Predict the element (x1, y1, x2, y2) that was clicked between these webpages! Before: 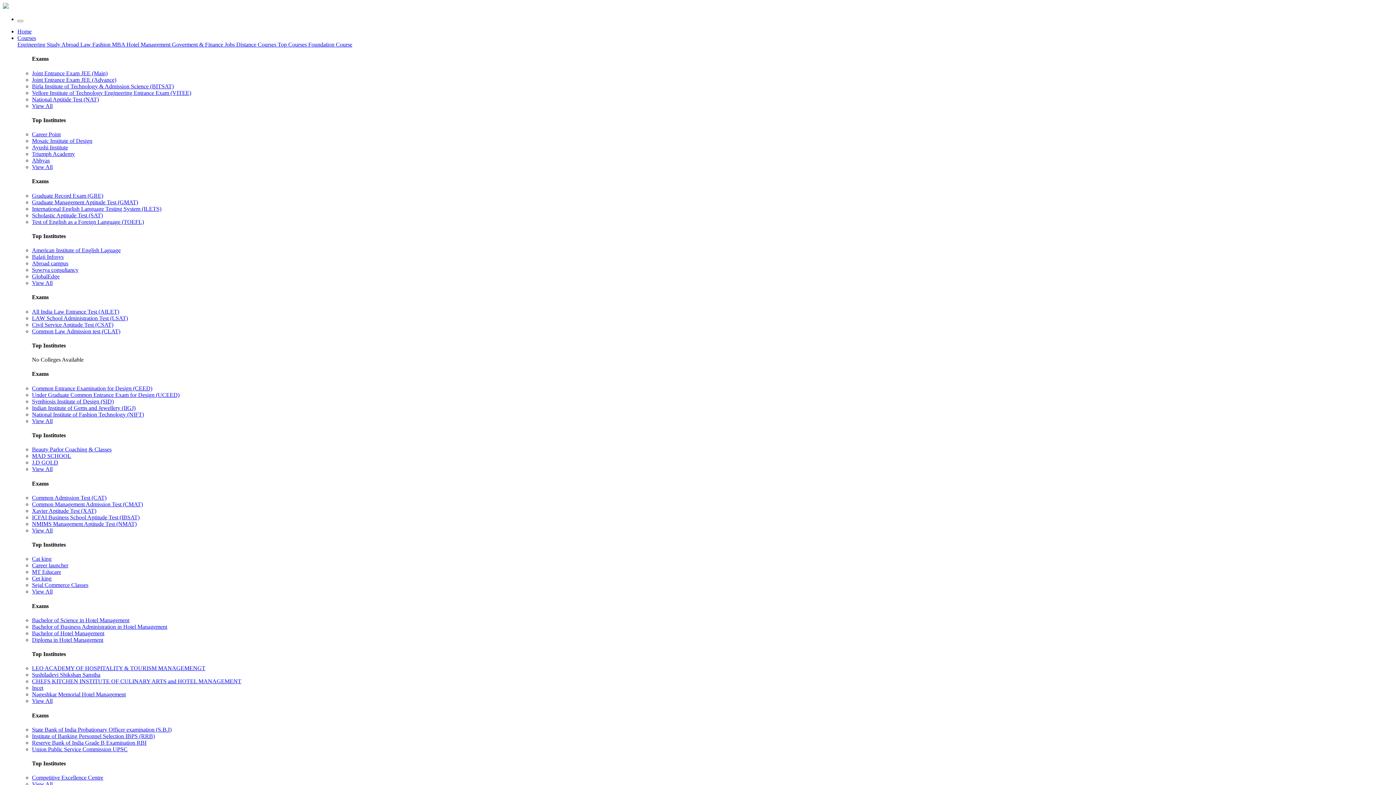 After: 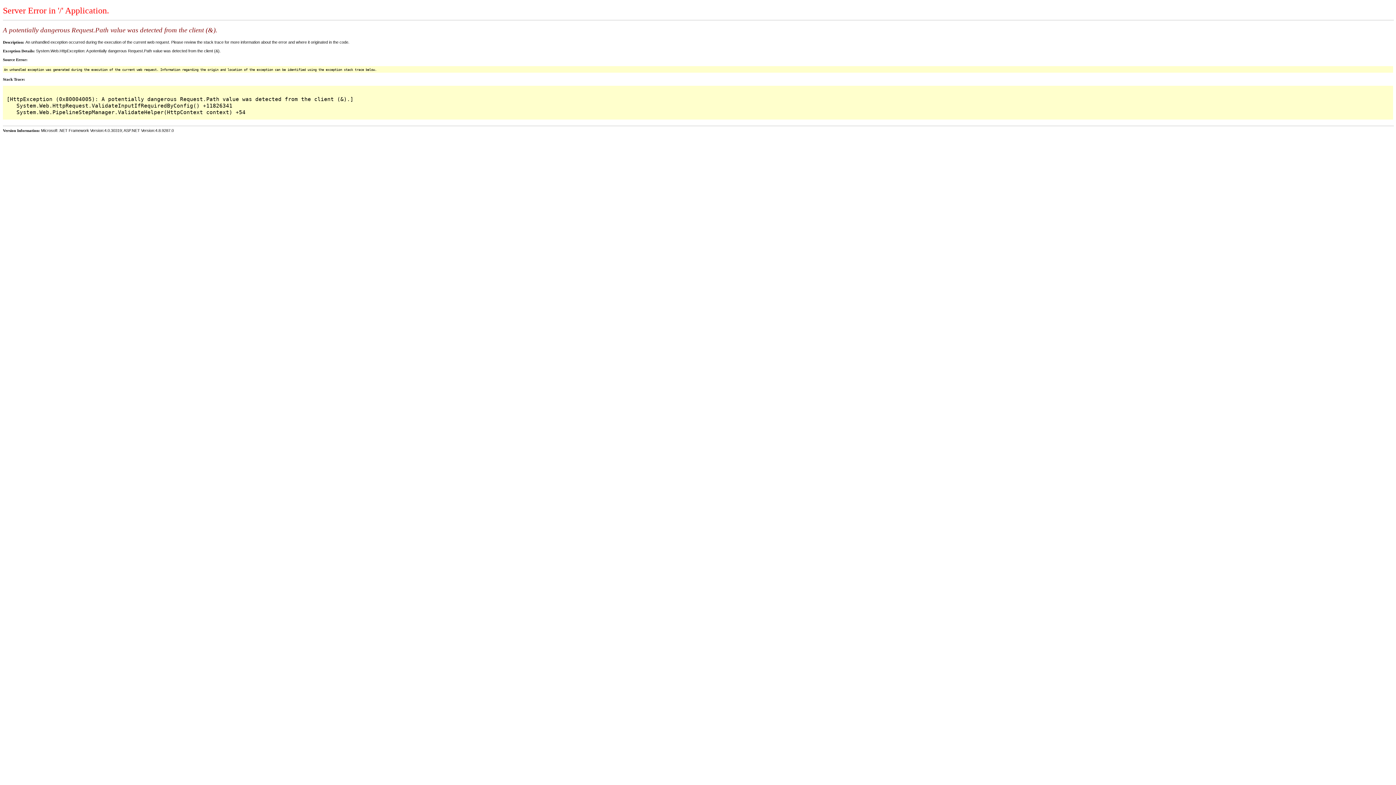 Action: label: LEO ACADEMY OF HOSPITALITY & TOURISM MANAGEMENGT bbox: (32, 665, 205, 671)